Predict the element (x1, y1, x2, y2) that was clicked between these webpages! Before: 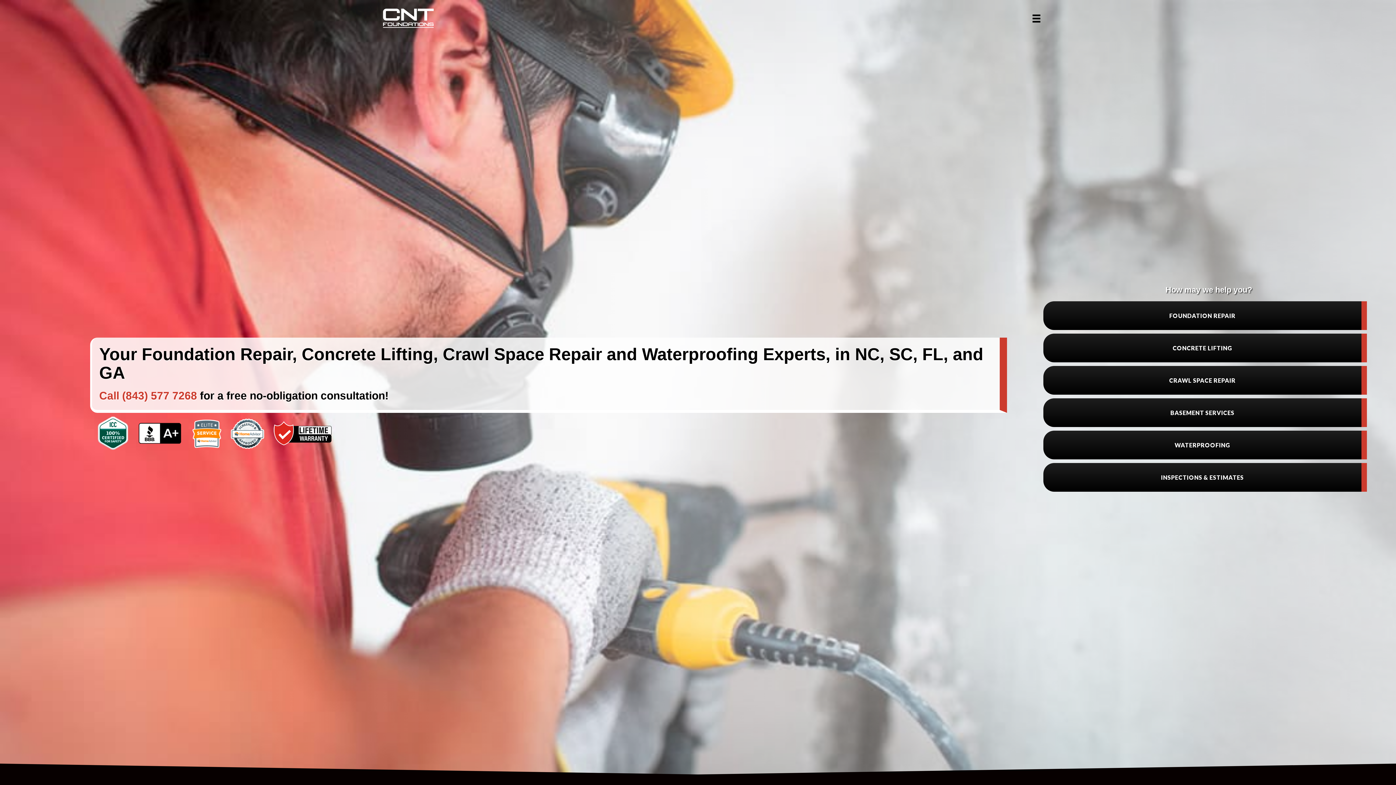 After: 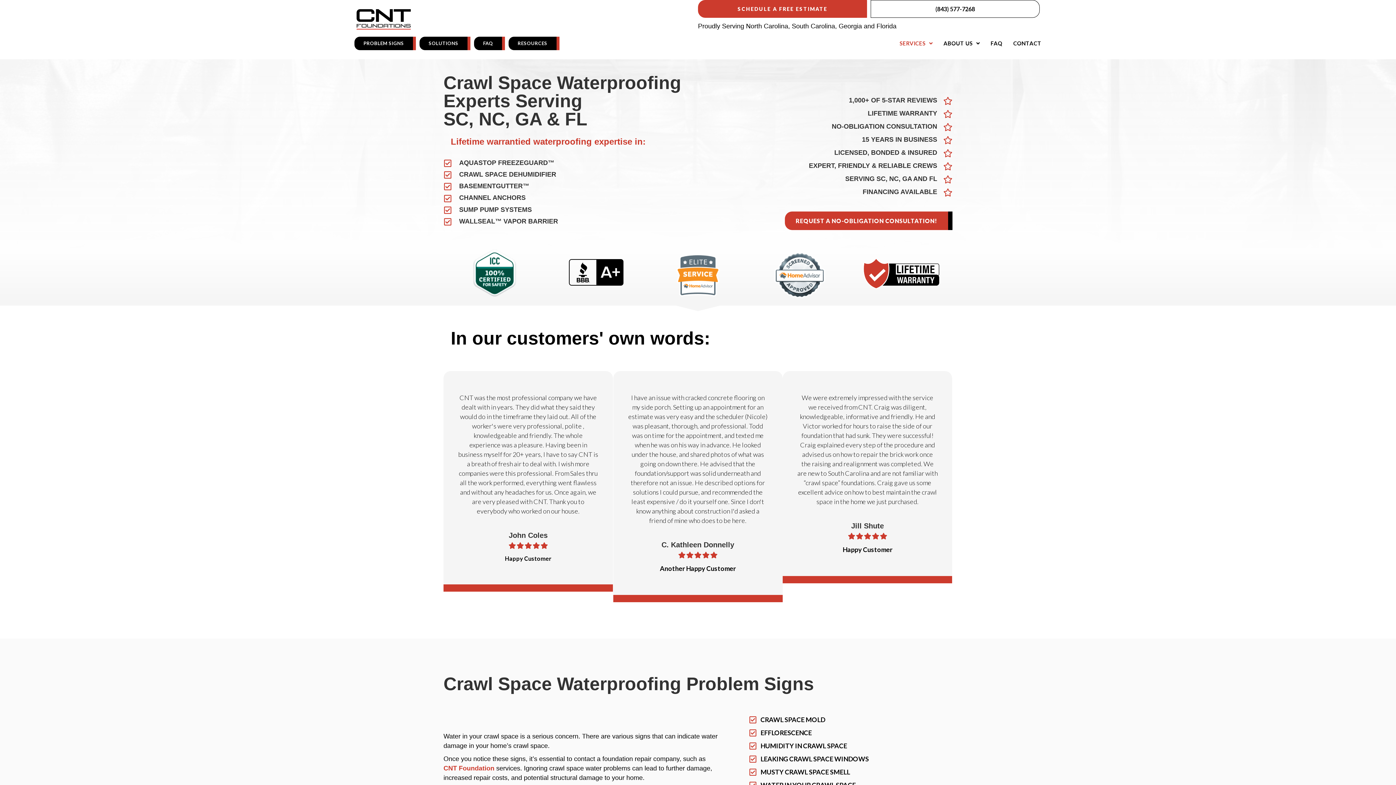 Action: label: WATERPROOFING bbox: (1043, 430, 1367, 459)